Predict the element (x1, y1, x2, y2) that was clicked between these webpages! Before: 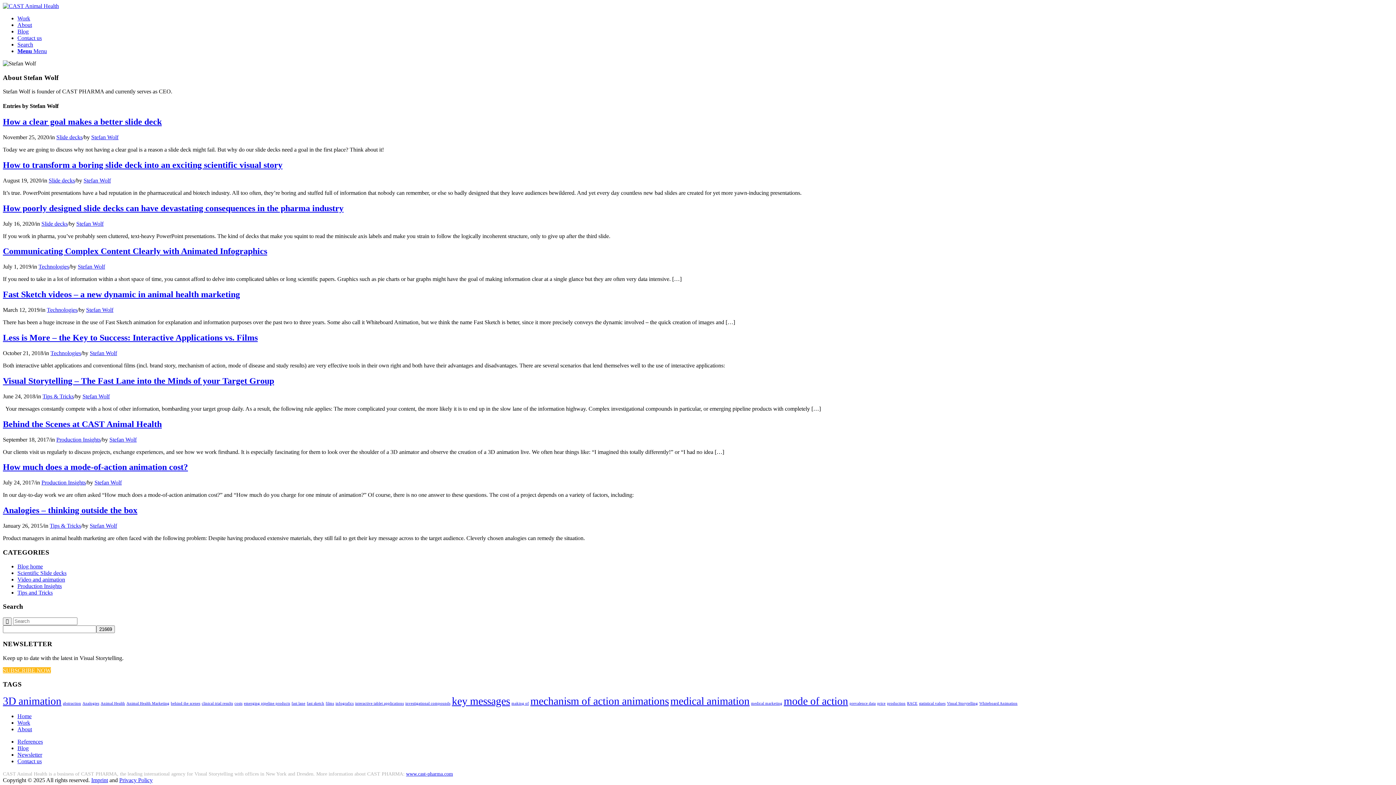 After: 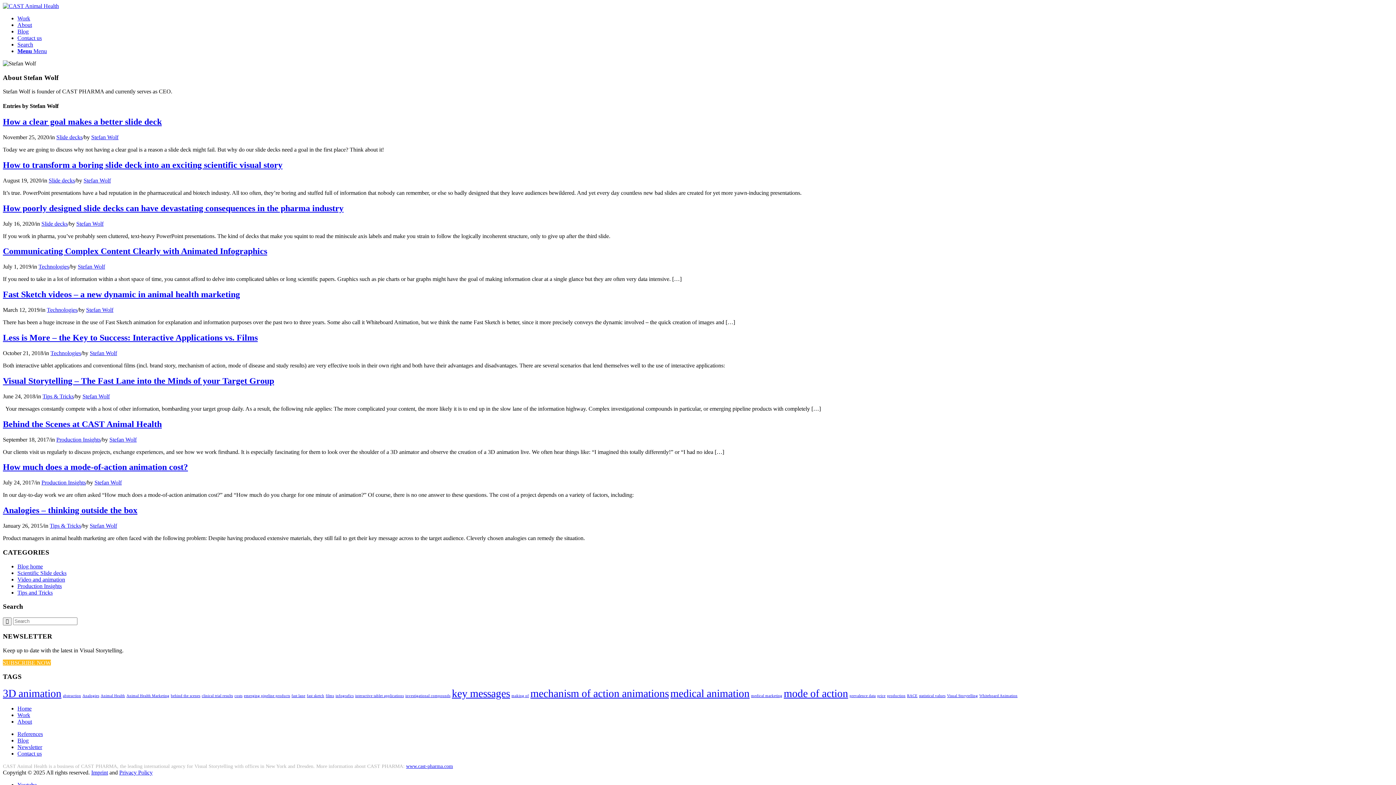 Action: label: Stefan Wolf bbox: (109, 436, 136, 442)